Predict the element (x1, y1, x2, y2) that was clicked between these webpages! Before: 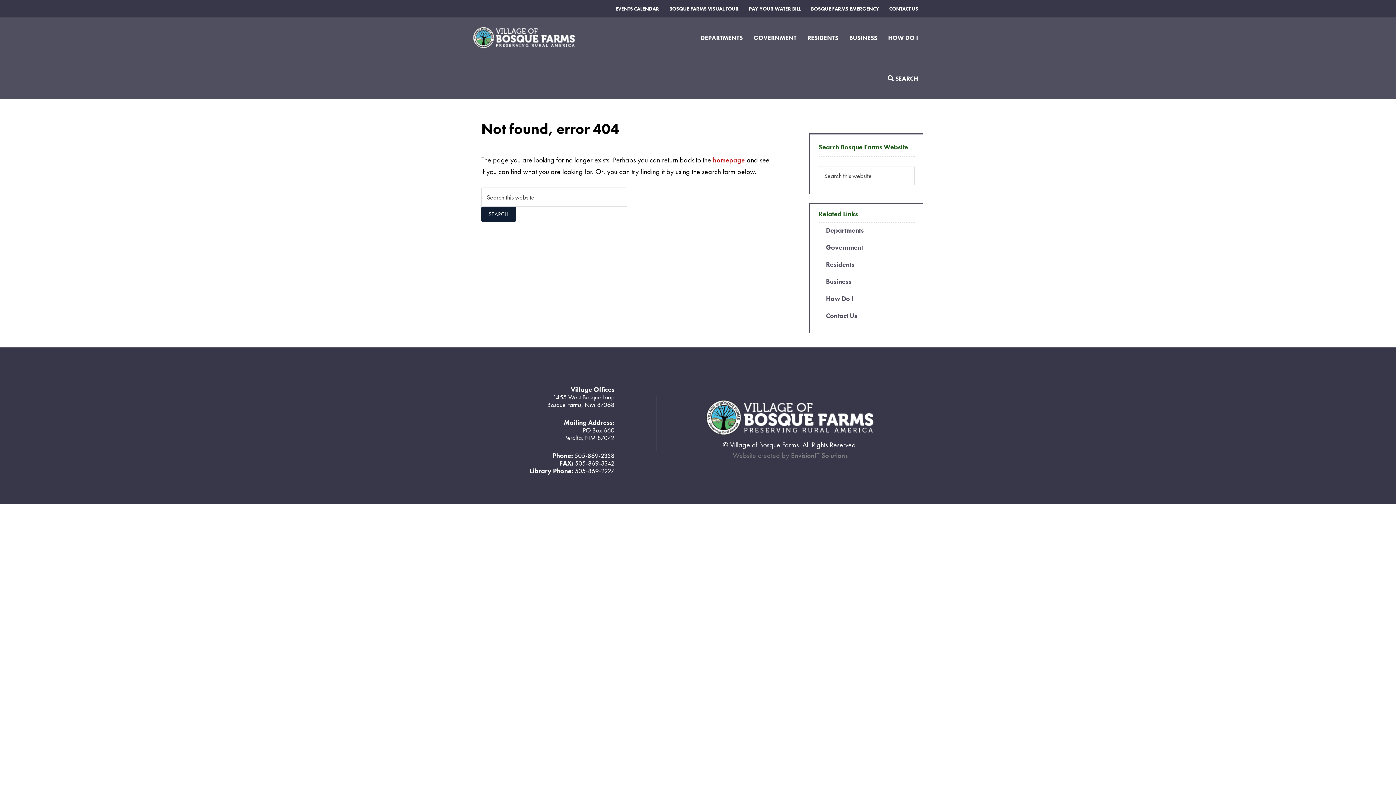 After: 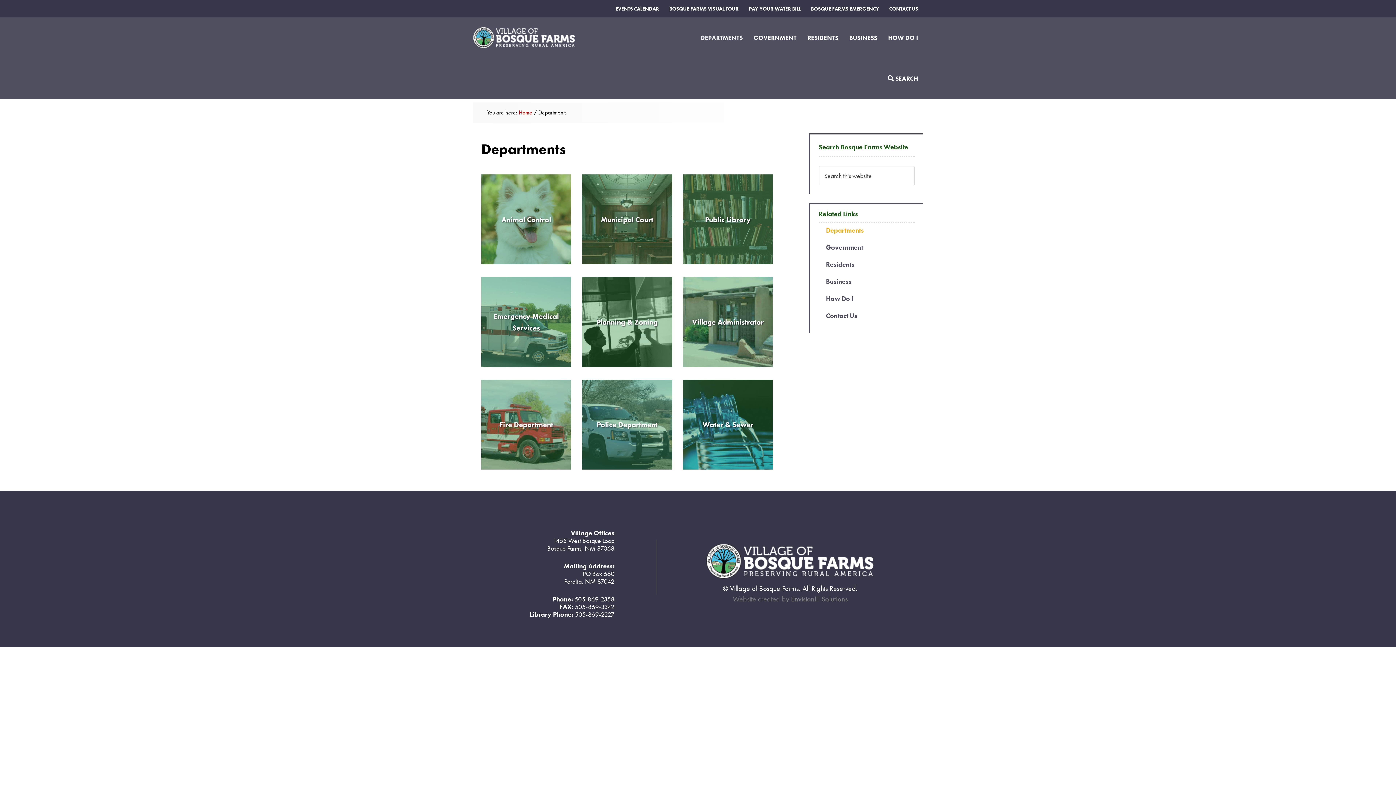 Action: bbox: (818, 221, 914, 238) label: Departments